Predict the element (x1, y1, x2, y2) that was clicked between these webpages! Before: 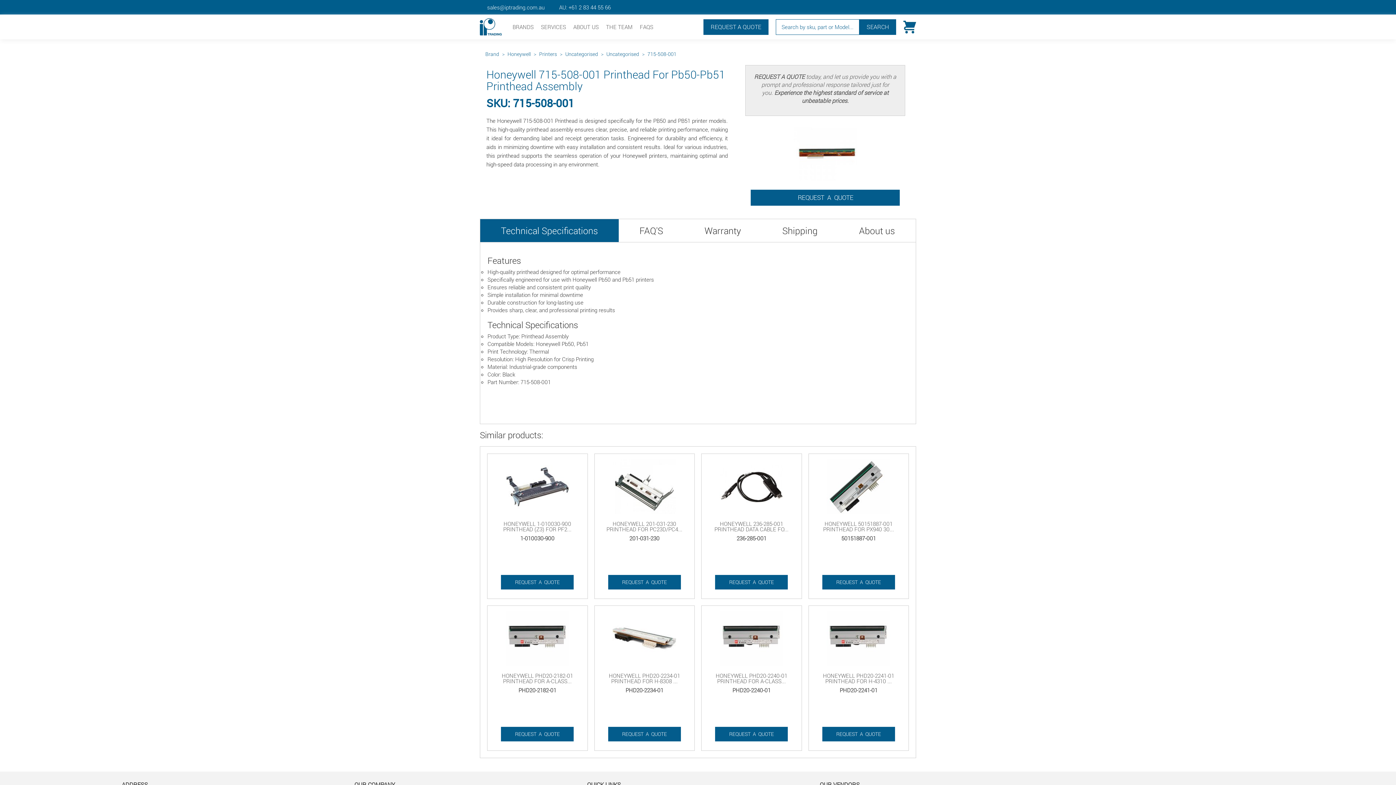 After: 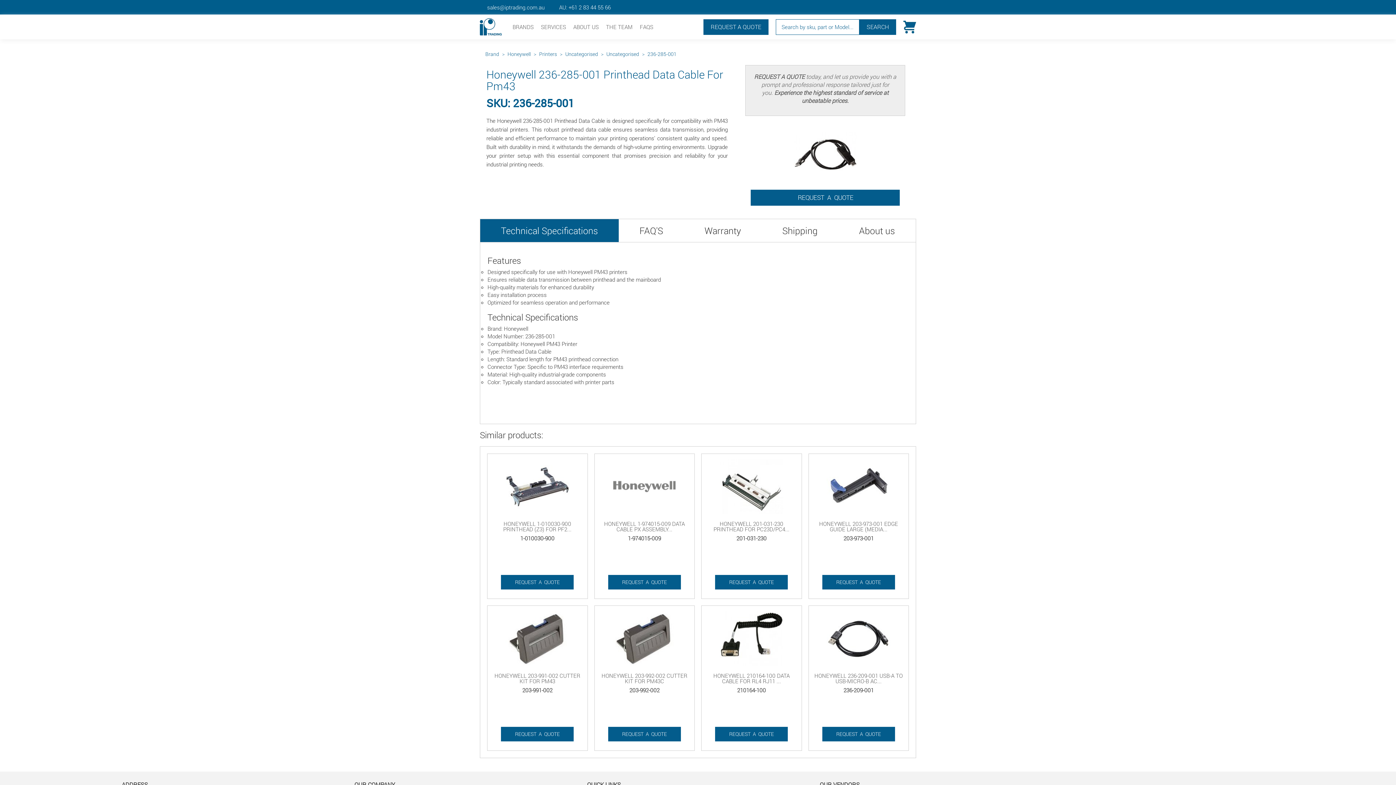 Action: bbox: (719, 482, 783, 489)